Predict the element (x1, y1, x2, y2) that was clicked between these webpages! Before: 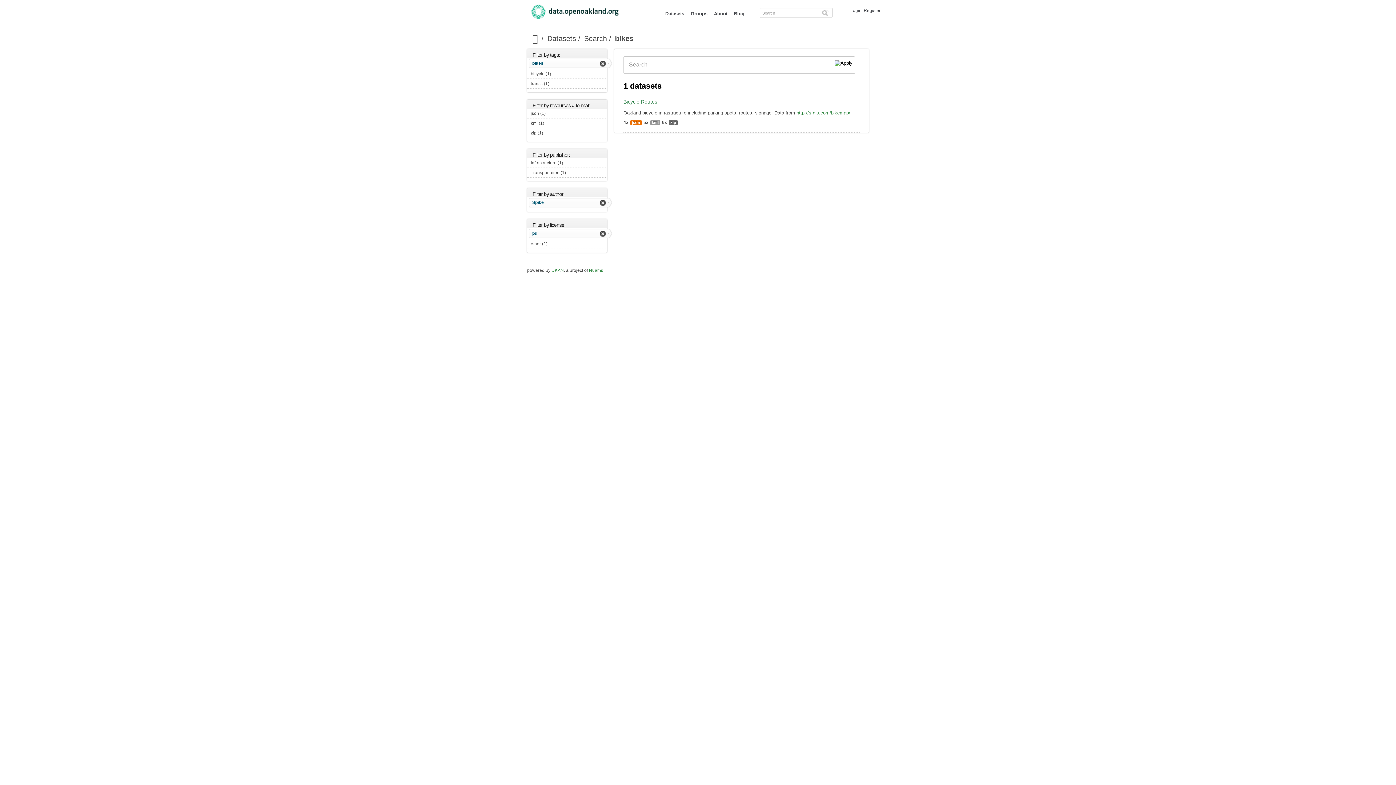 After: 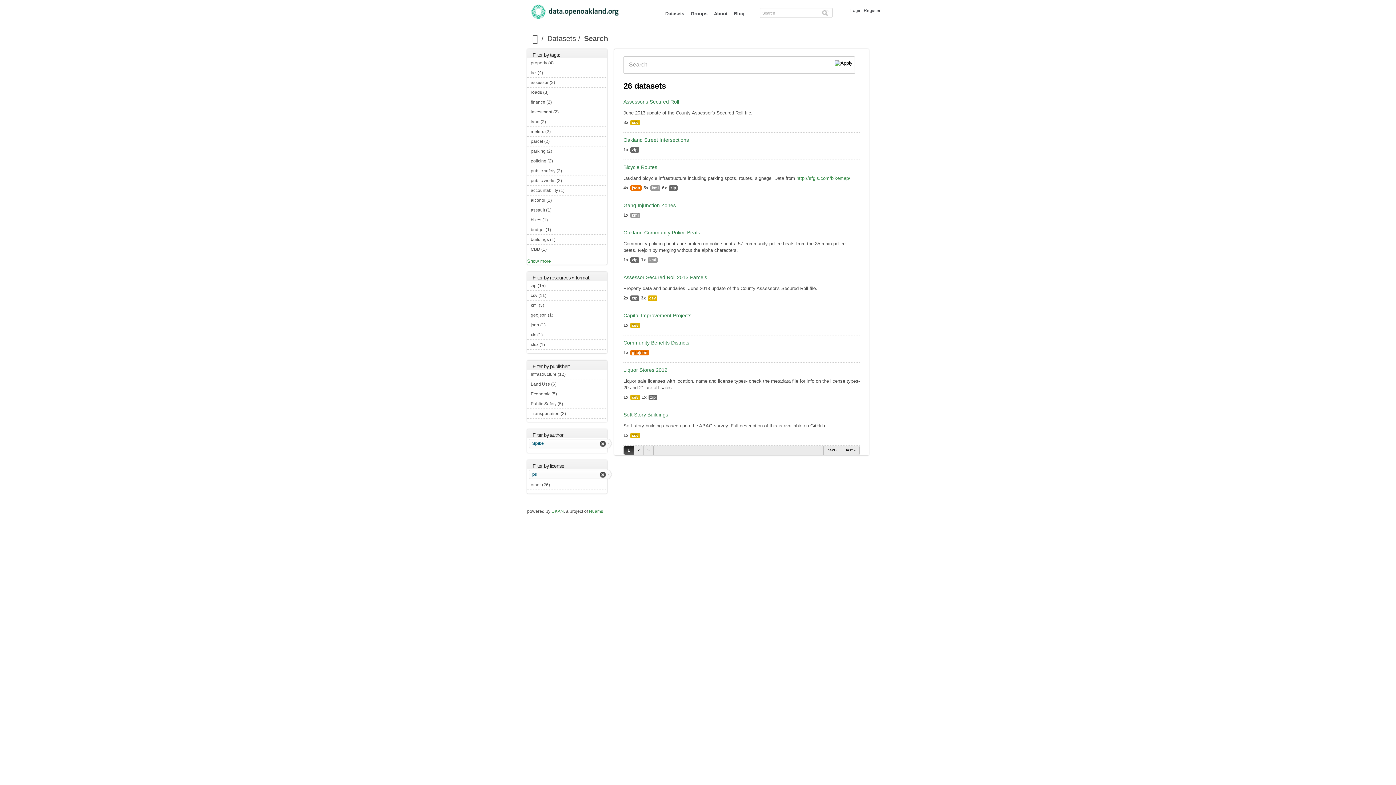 Action: bbox: (528, 58, 608, 68) label: bikes